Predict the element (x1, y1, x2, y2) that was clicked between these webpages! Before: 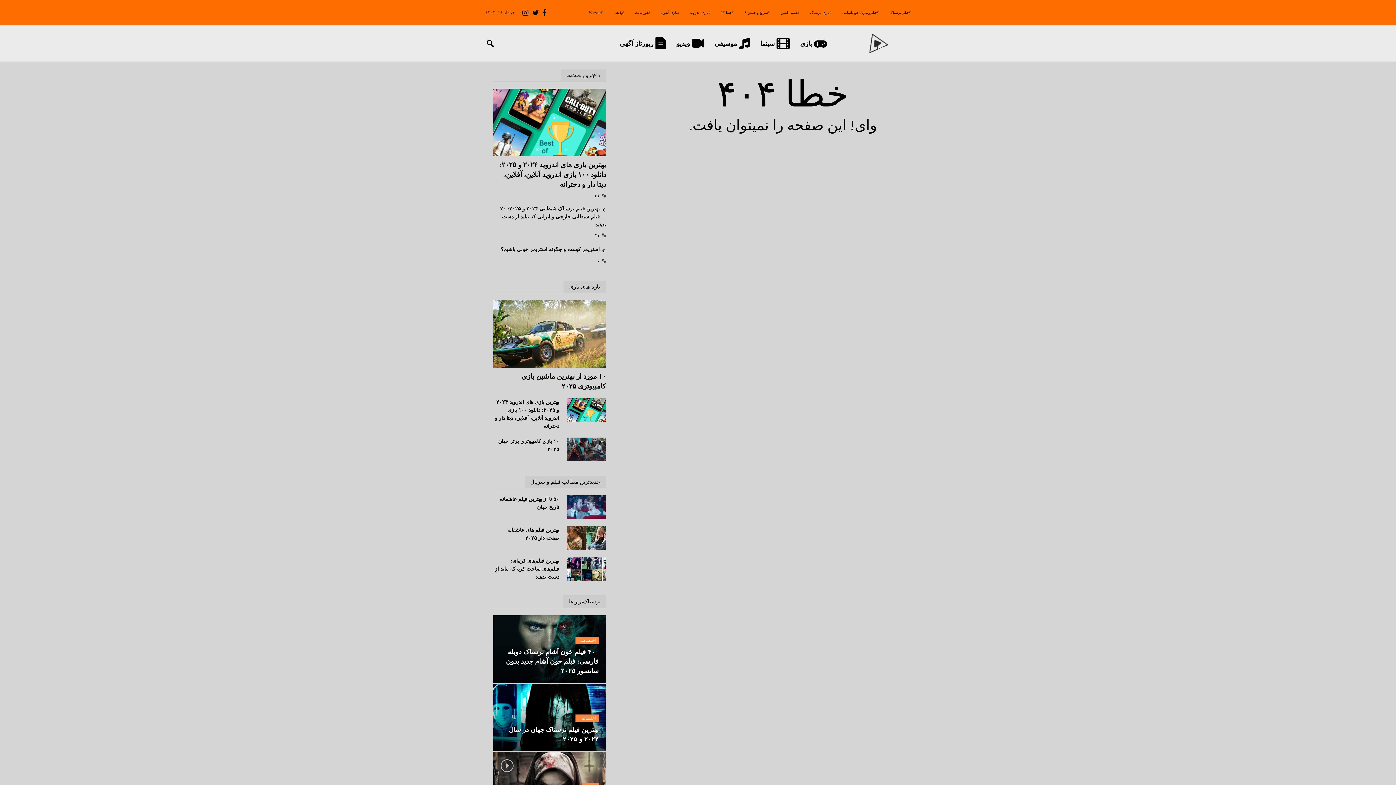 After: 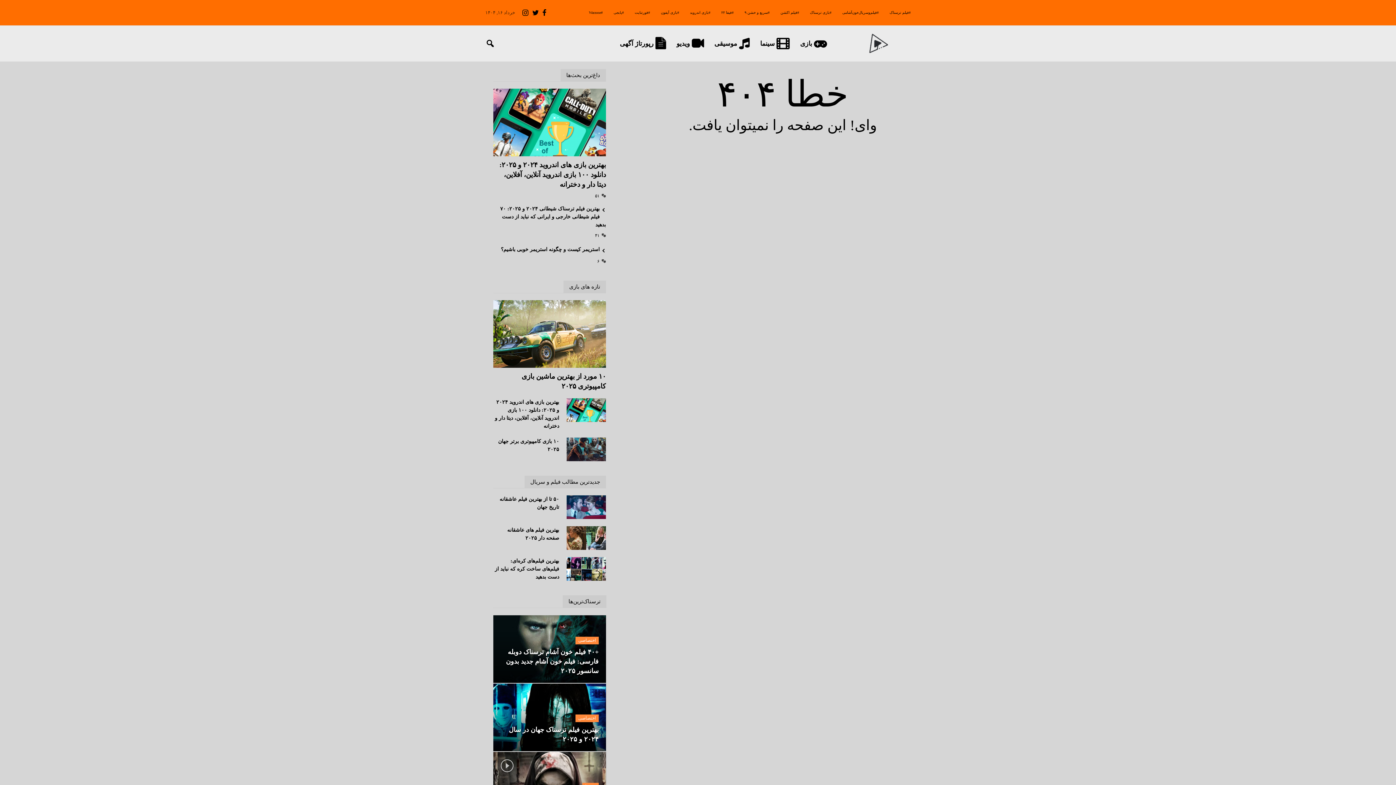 Action: bbox: (532, 10, 538, 16)